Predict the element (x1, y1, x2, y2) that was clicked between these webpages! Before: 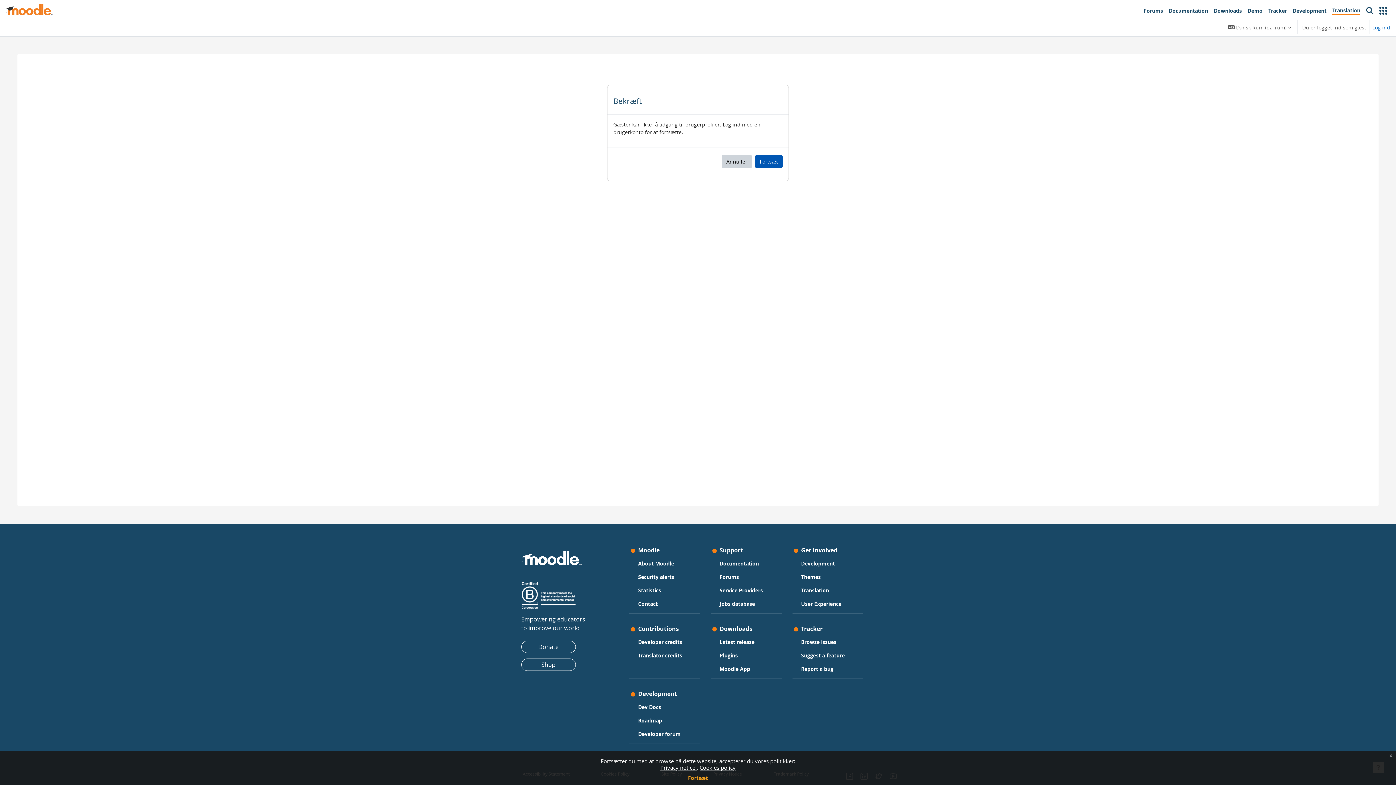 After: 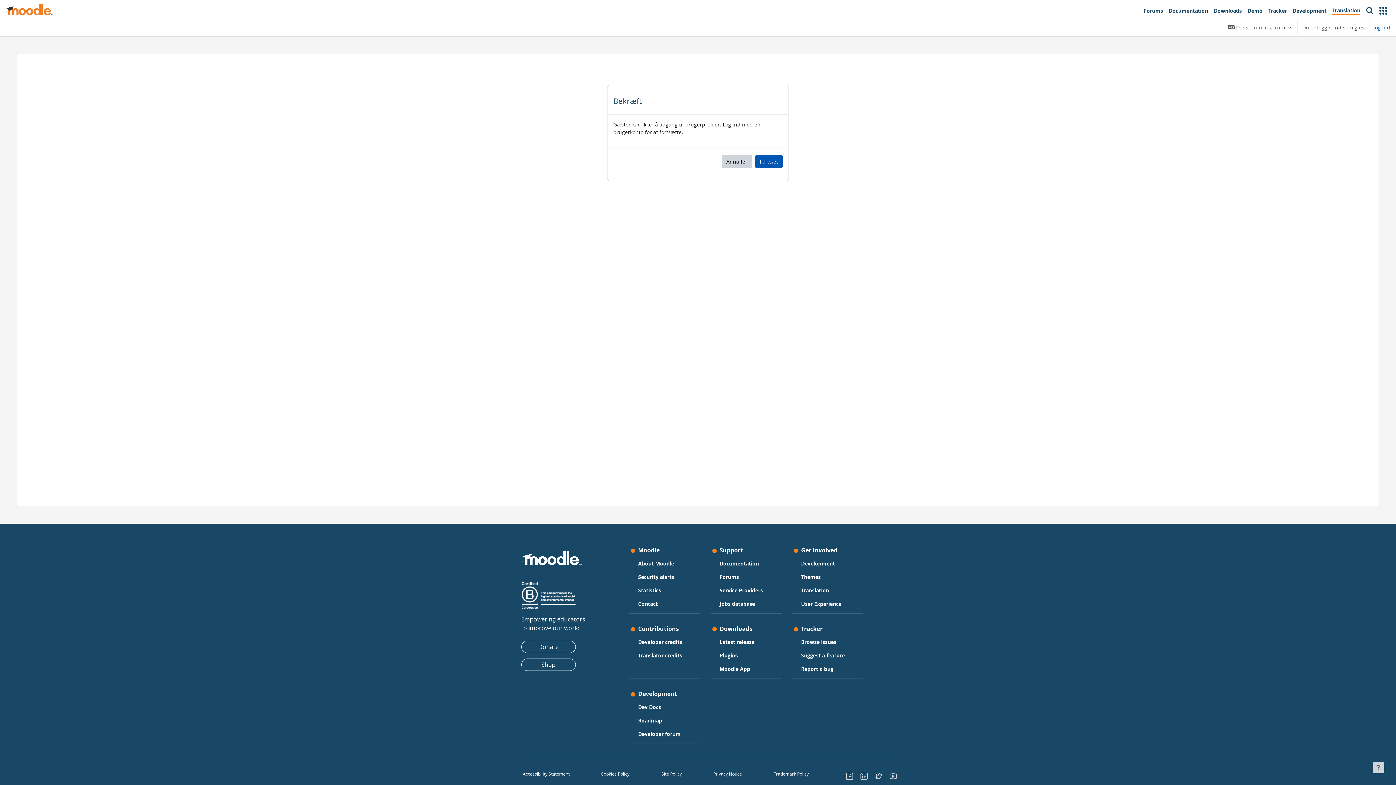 Action: bbox: (1386, 751, 1396, 760) label: x